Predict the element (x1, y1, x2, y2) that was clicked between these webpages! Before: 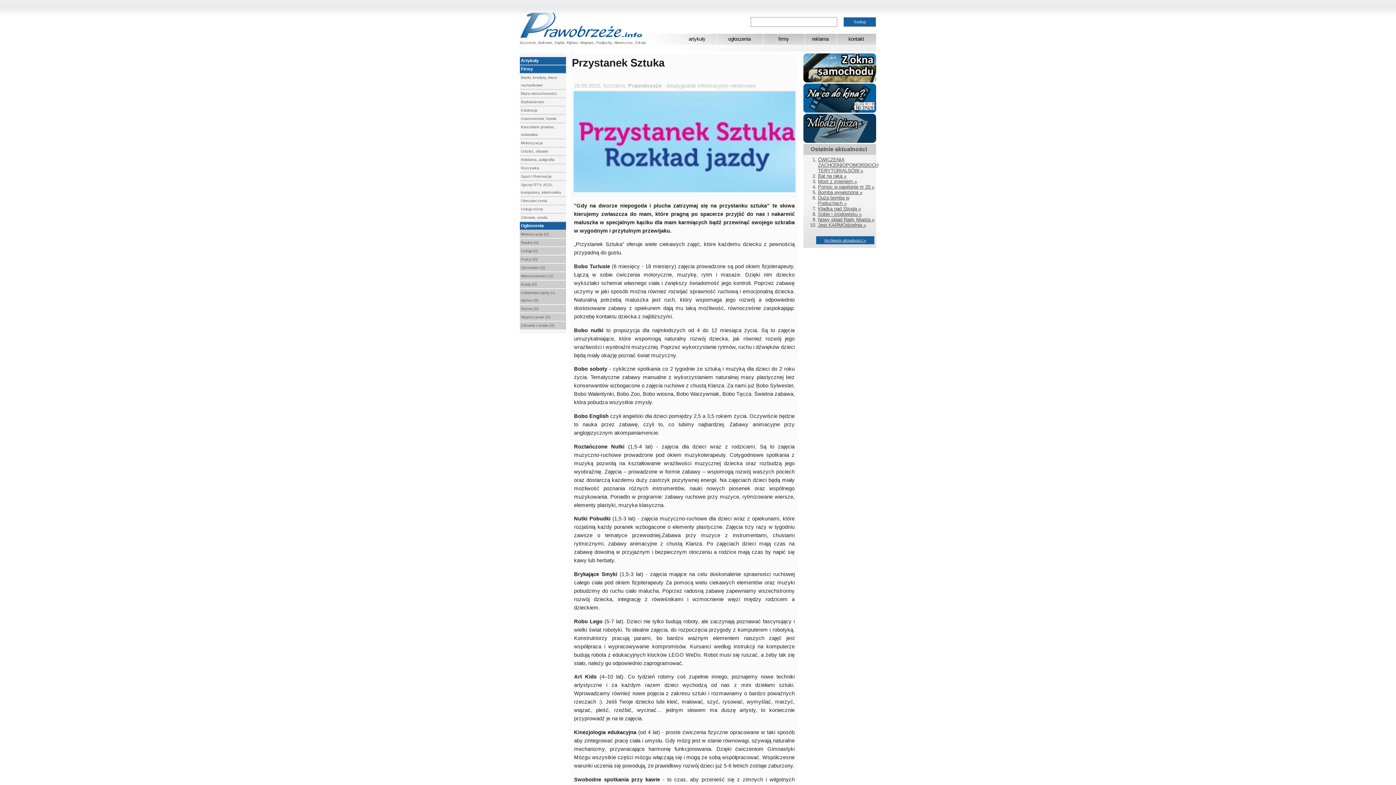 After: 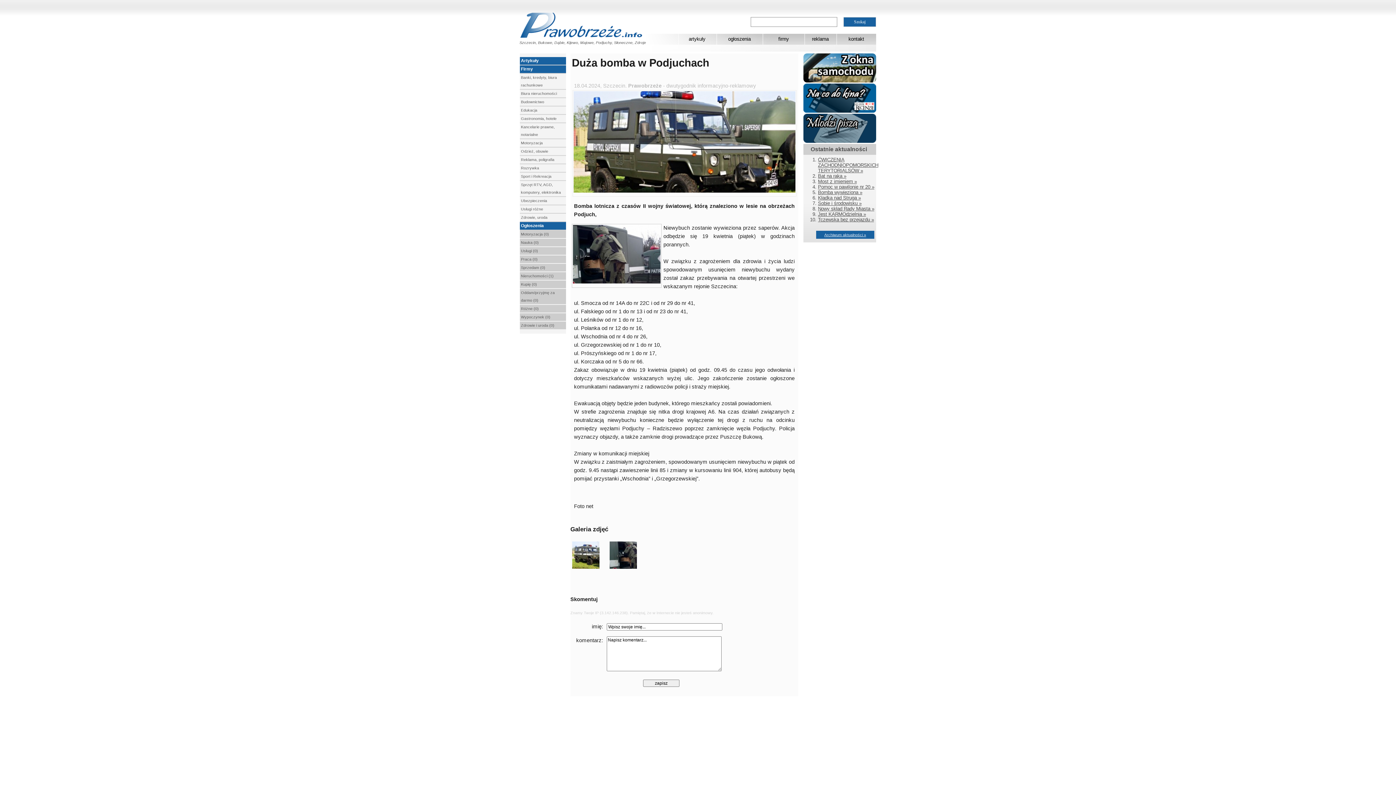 Action: bbox: (818, 195, 849, 206) label: Duża bomba w Podjuchach »